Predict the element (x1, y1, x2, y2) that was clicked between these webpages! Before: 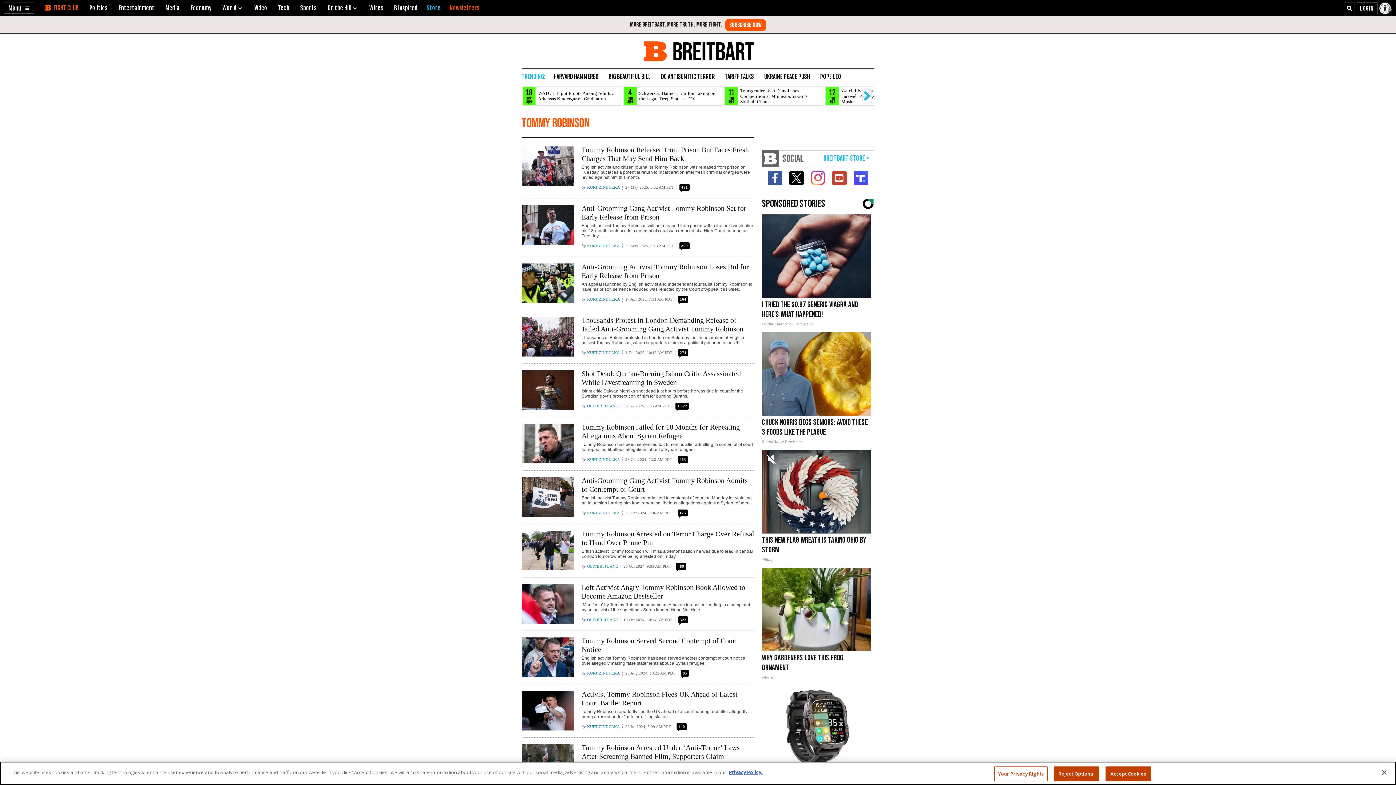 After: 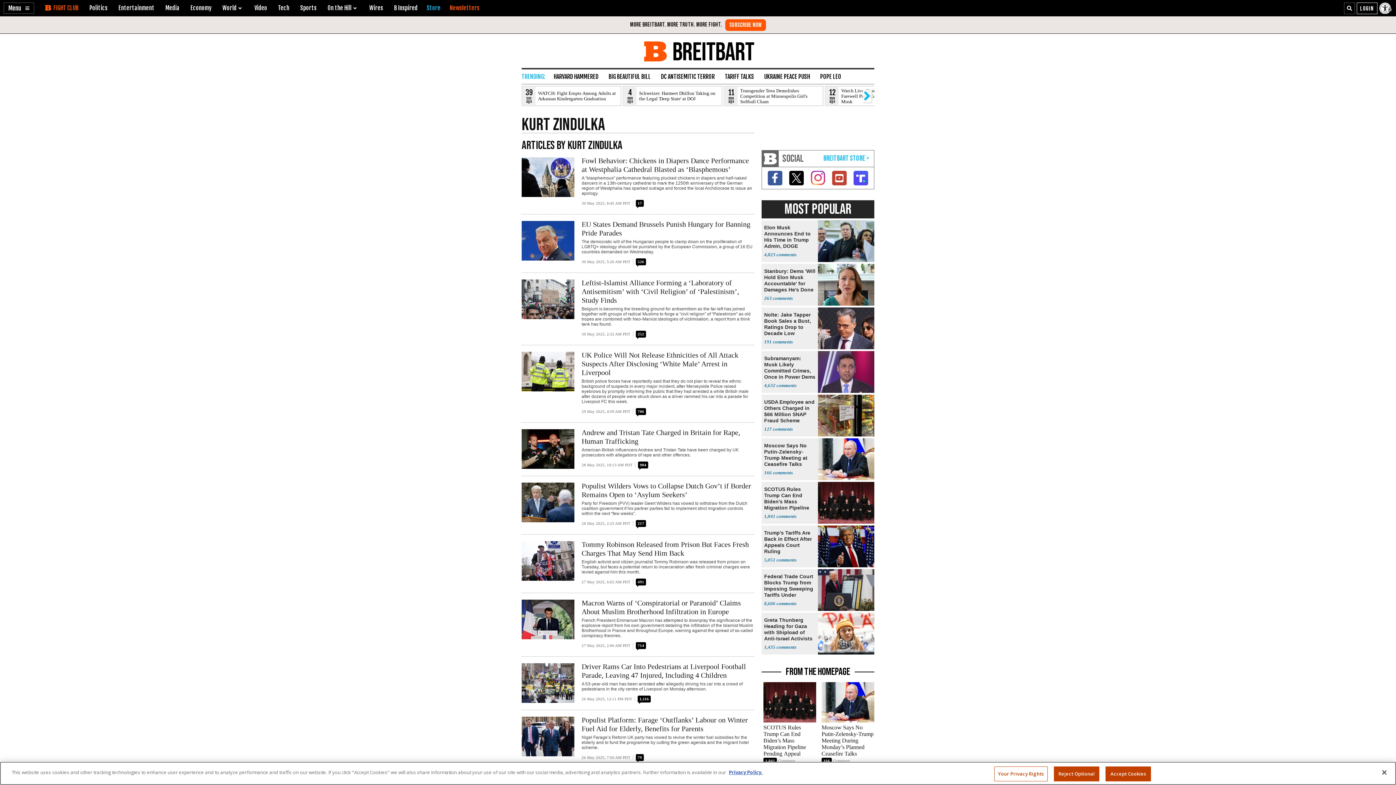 Action: label: KURT ZINDULKA bbox: (587, 671, 620, 675)